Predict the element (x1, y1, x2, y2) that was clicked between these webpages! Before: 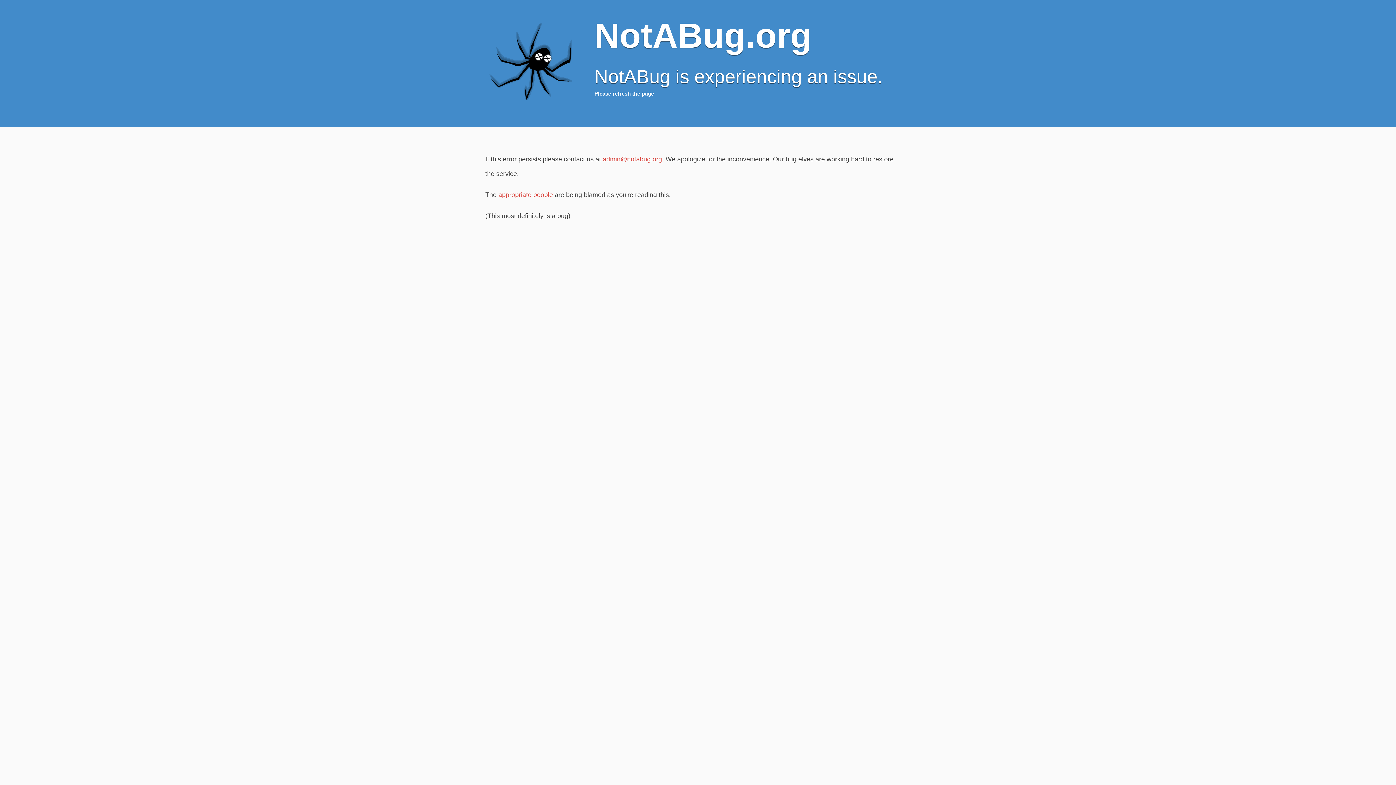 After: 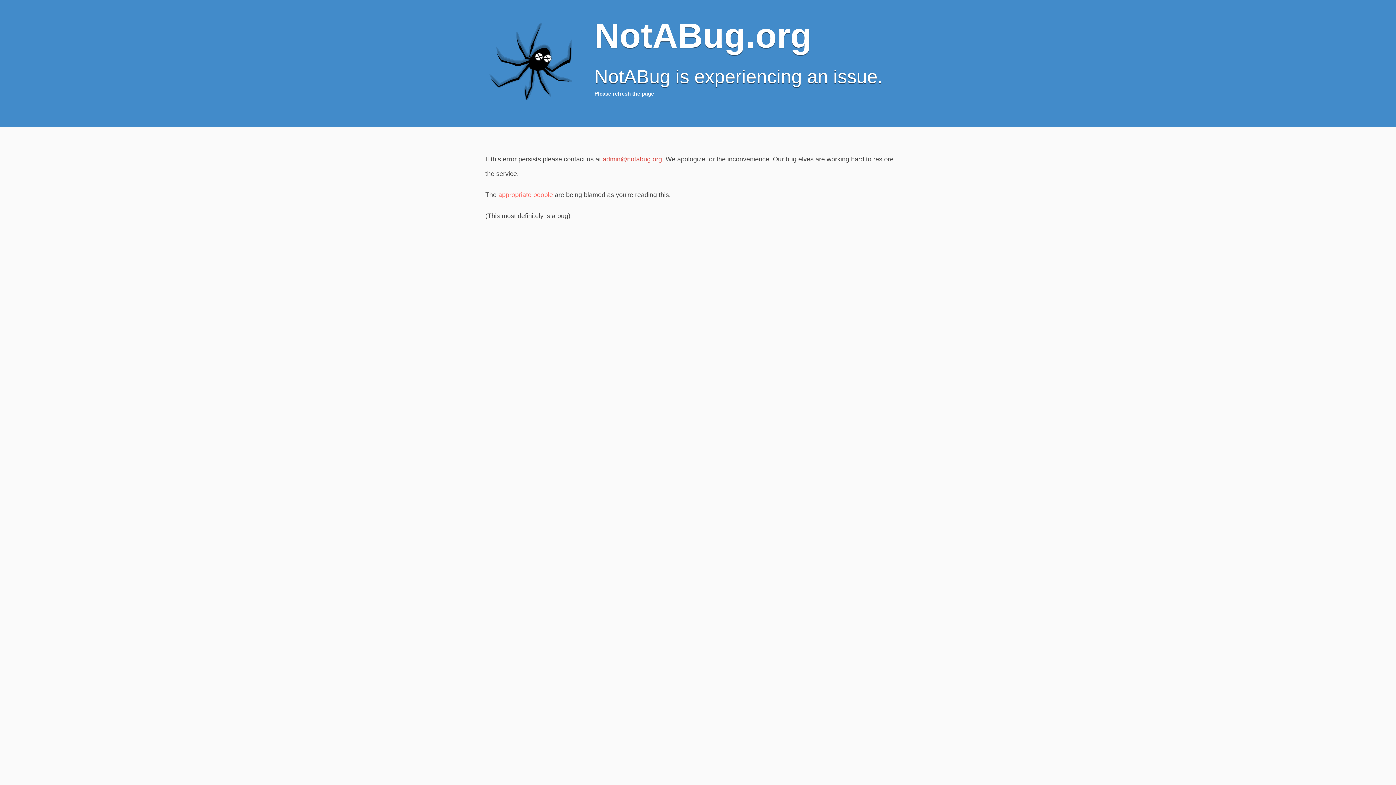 Action: label: appropriate people bbox: (498, 191, 553, 198)